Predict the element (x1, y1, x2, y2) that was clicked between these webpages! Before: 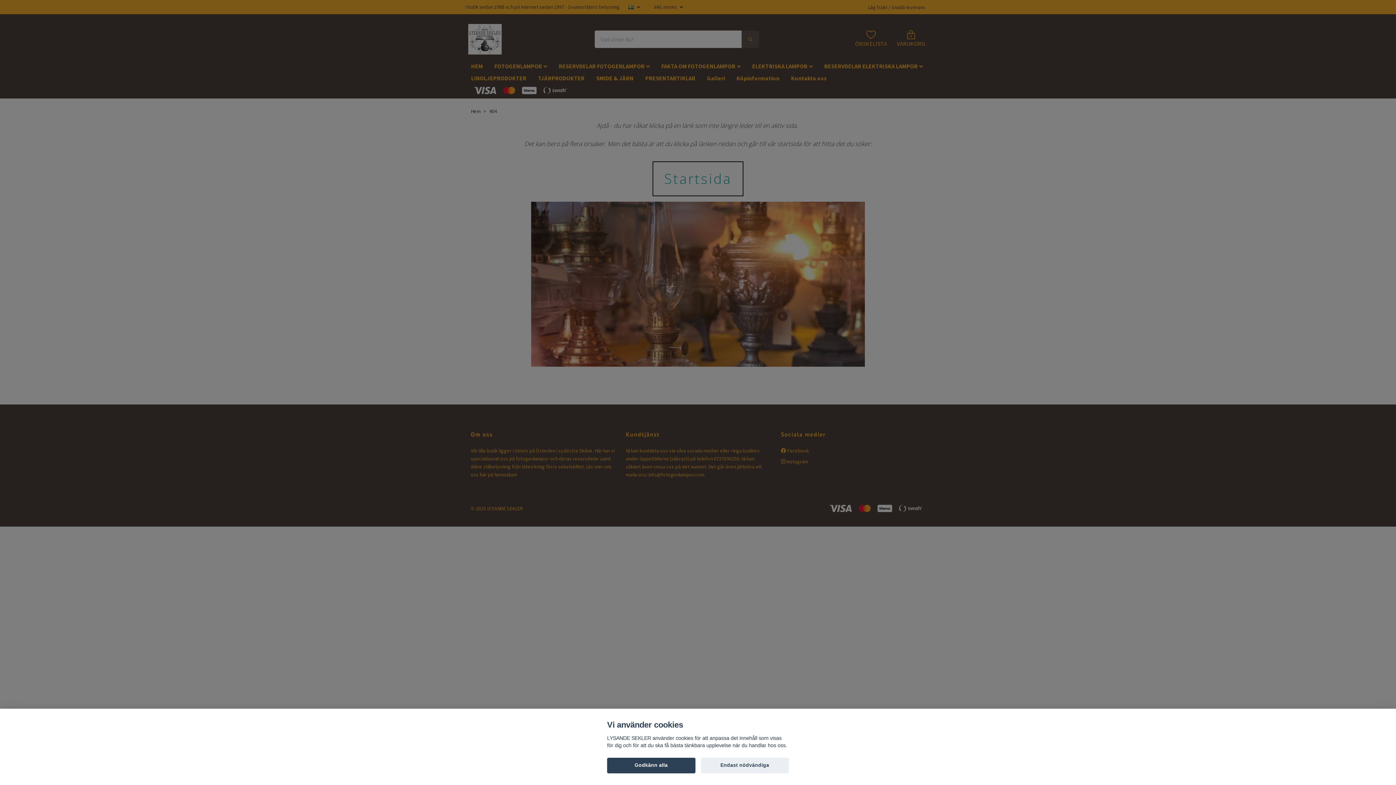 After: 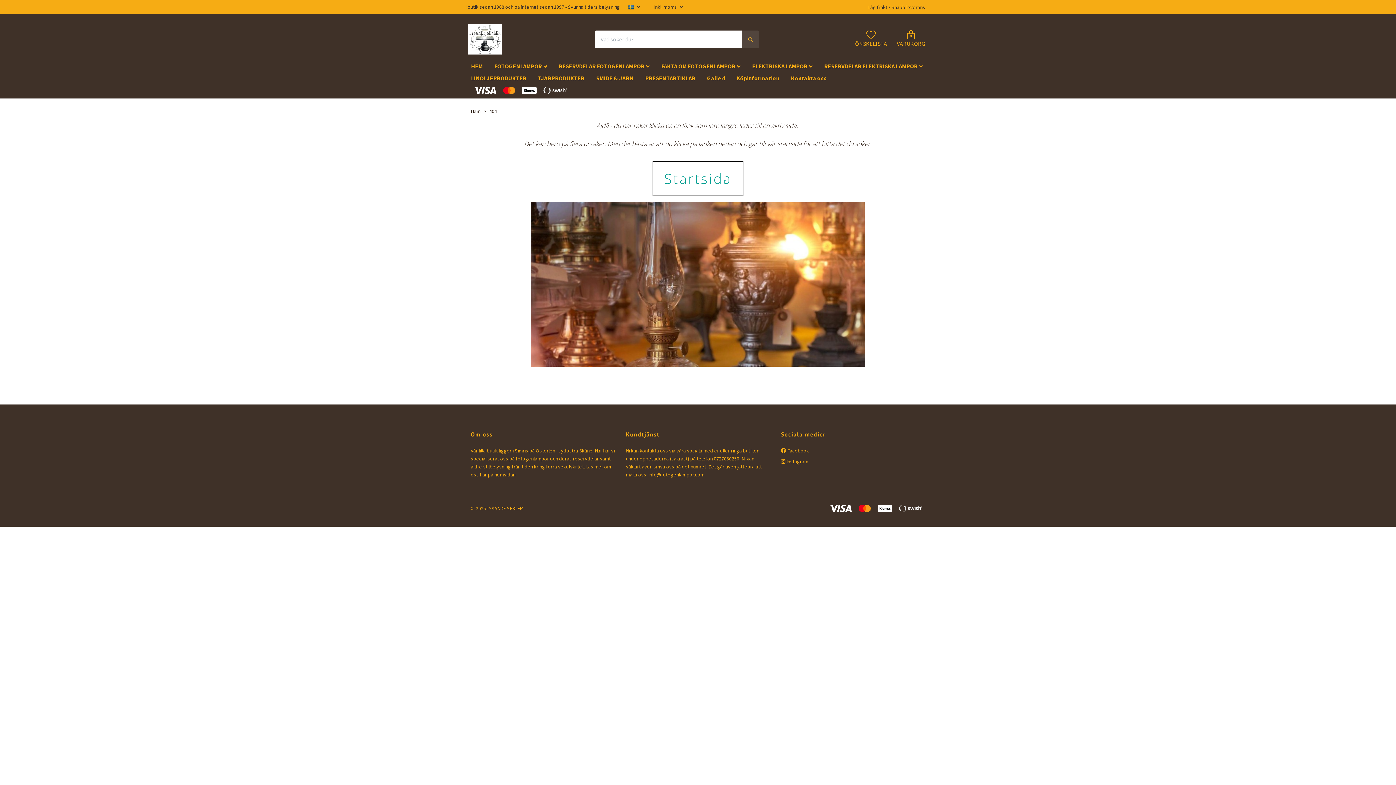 Action: bbox: (700, 758, 789, 773) label: Endast nödvändiga